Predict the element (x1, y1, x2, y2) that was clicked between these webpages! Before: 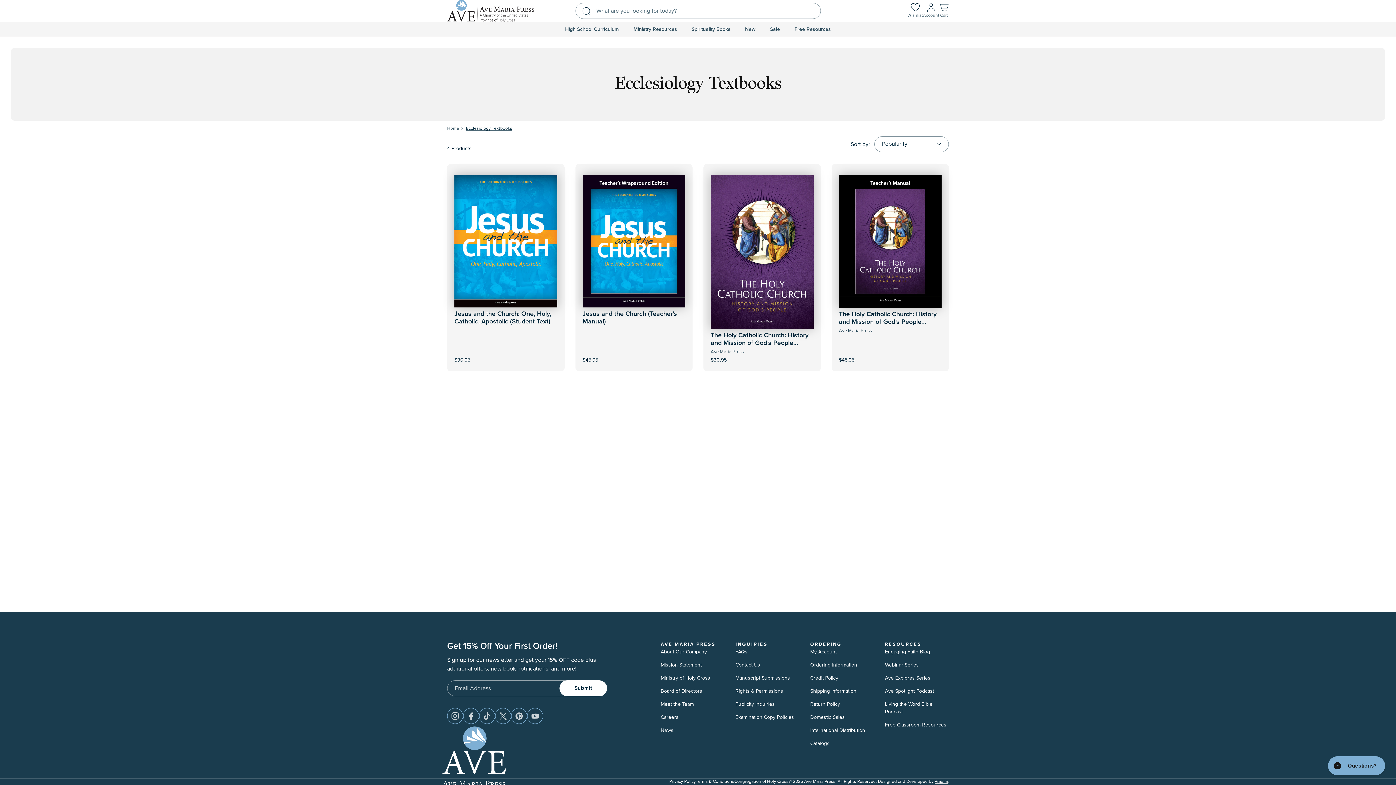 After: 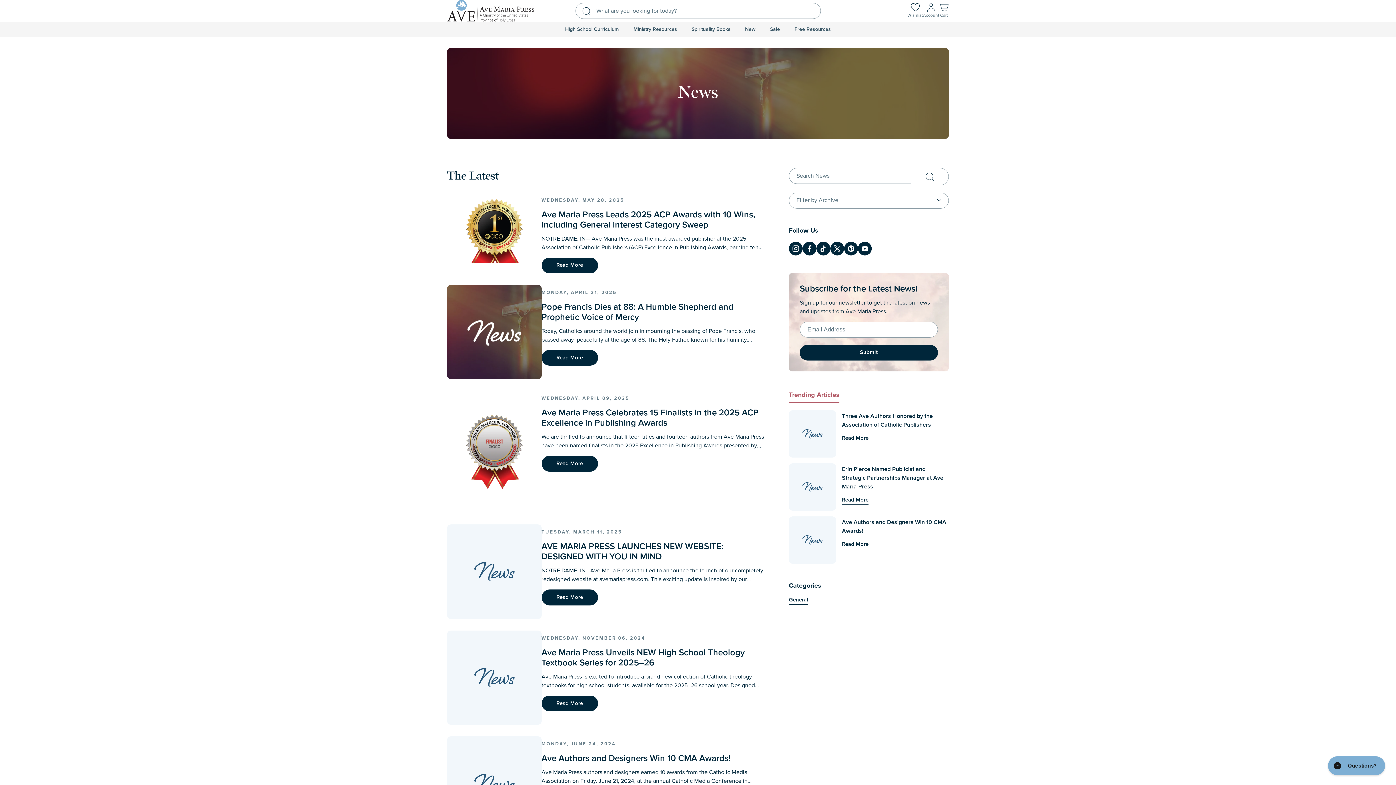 Action: label: News bbox: (660, 726, 673, 736)